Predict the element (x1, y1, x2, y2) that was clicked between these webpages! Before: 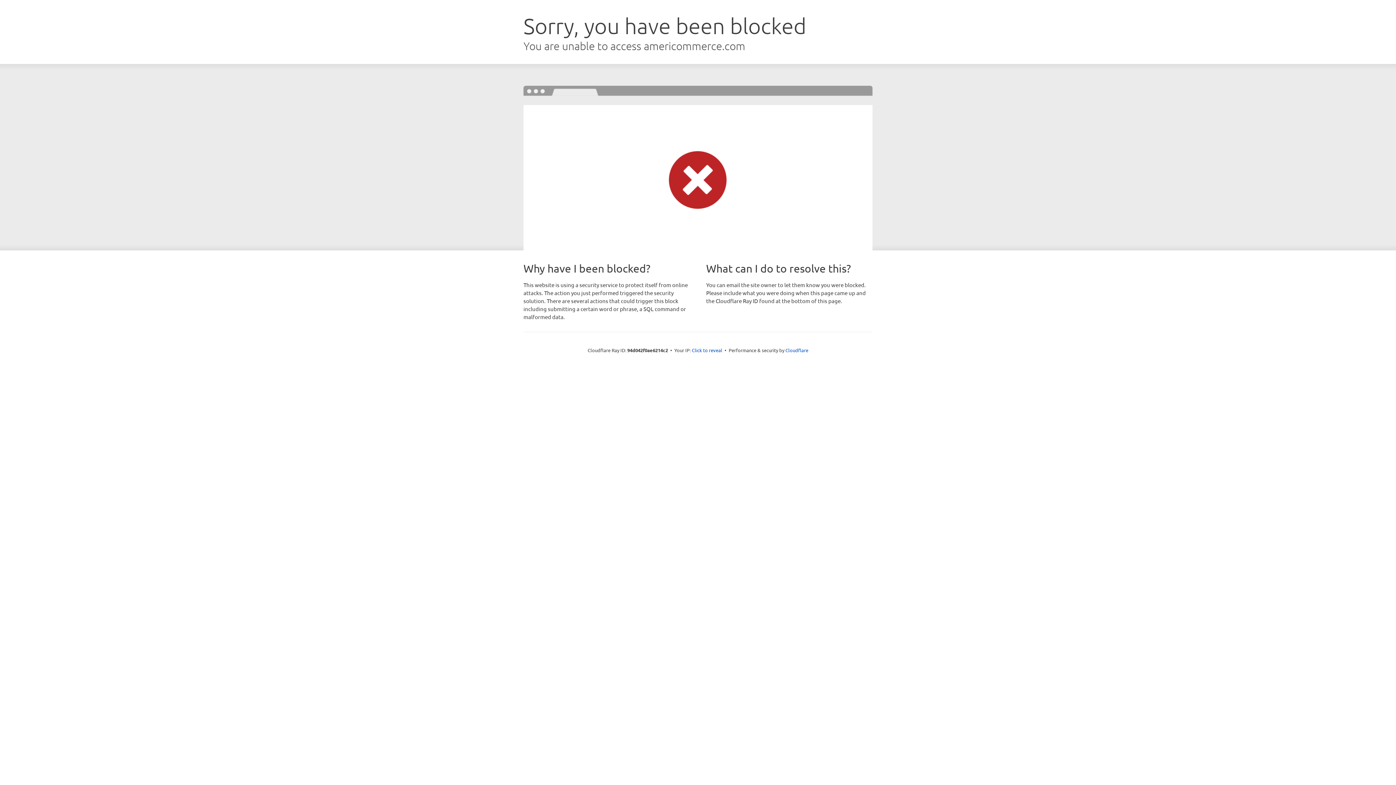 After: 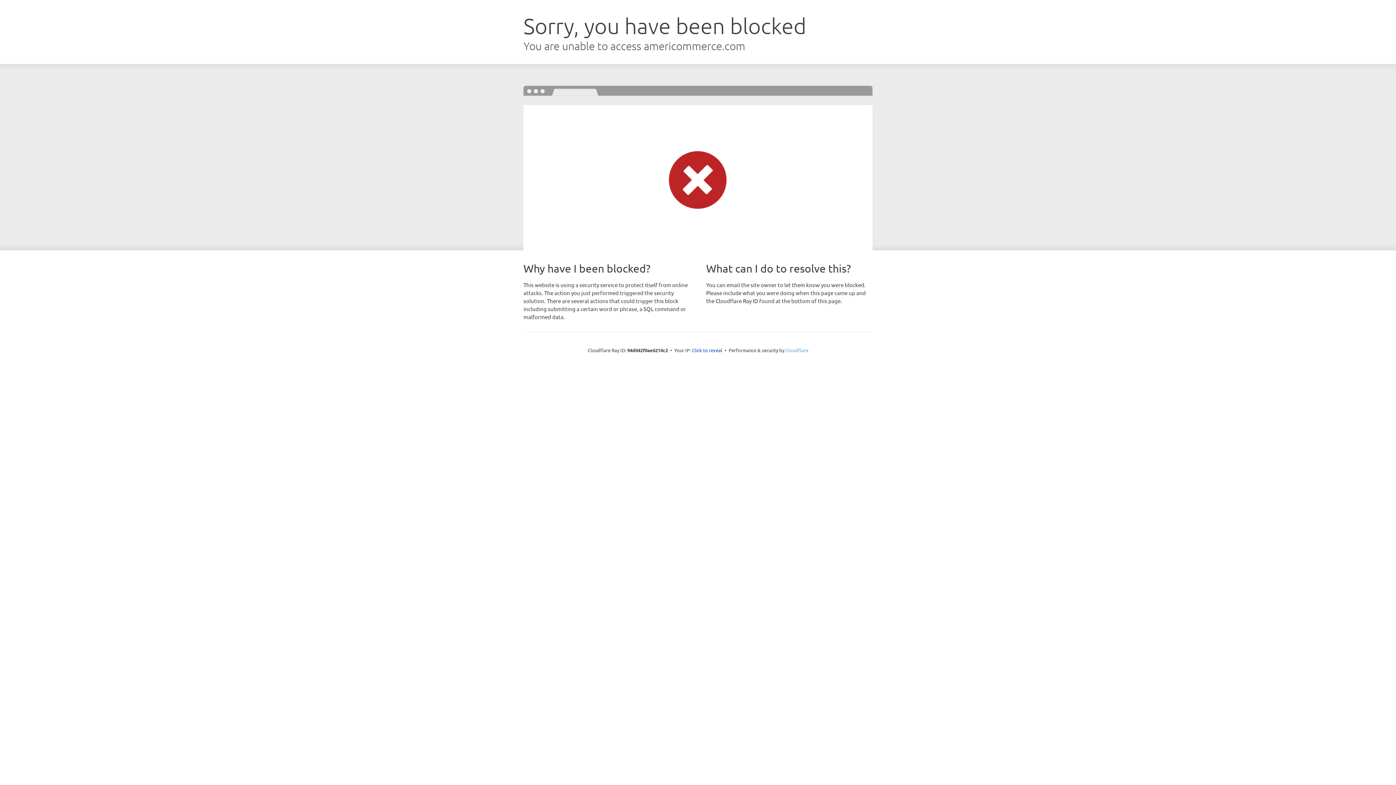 Action: label: Cloudflare bbox: (785, 347, 808, 353)